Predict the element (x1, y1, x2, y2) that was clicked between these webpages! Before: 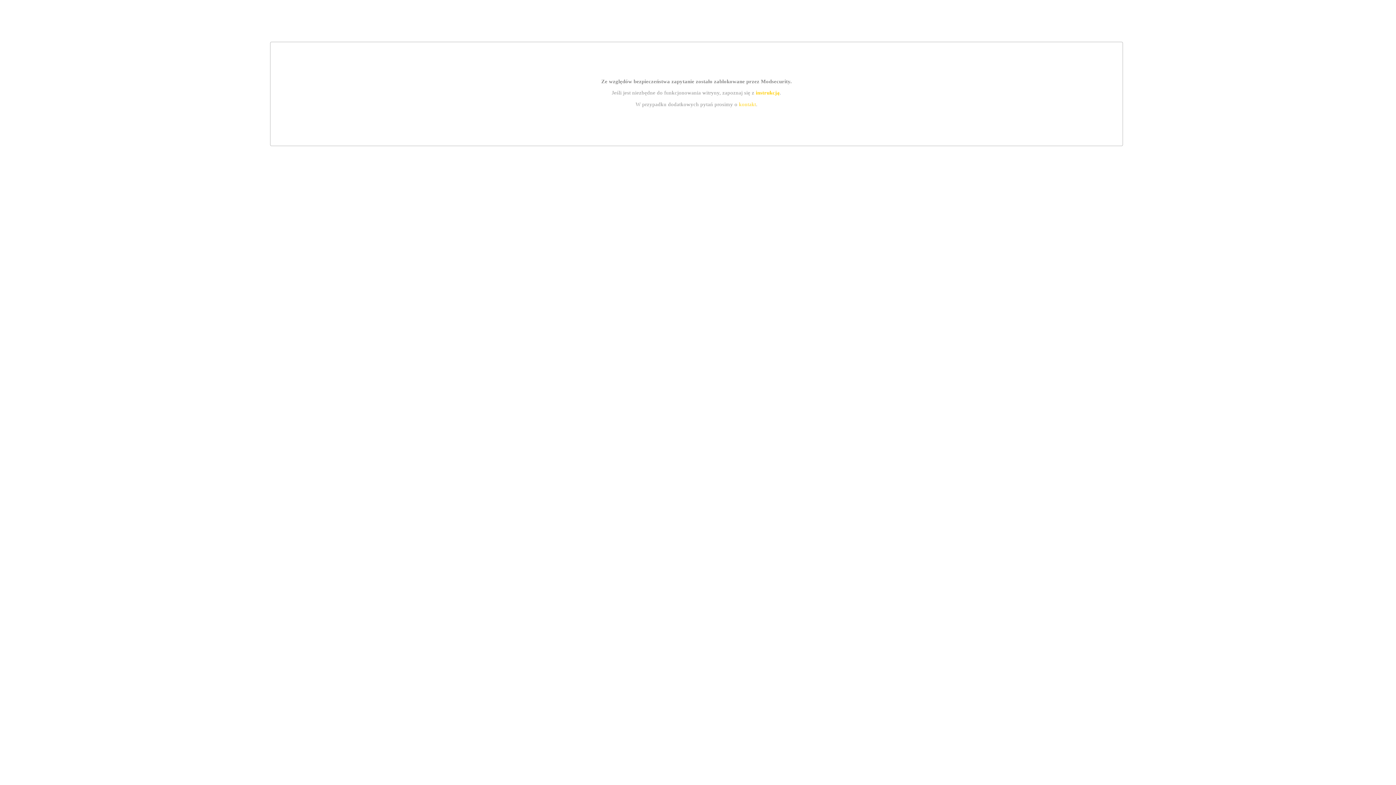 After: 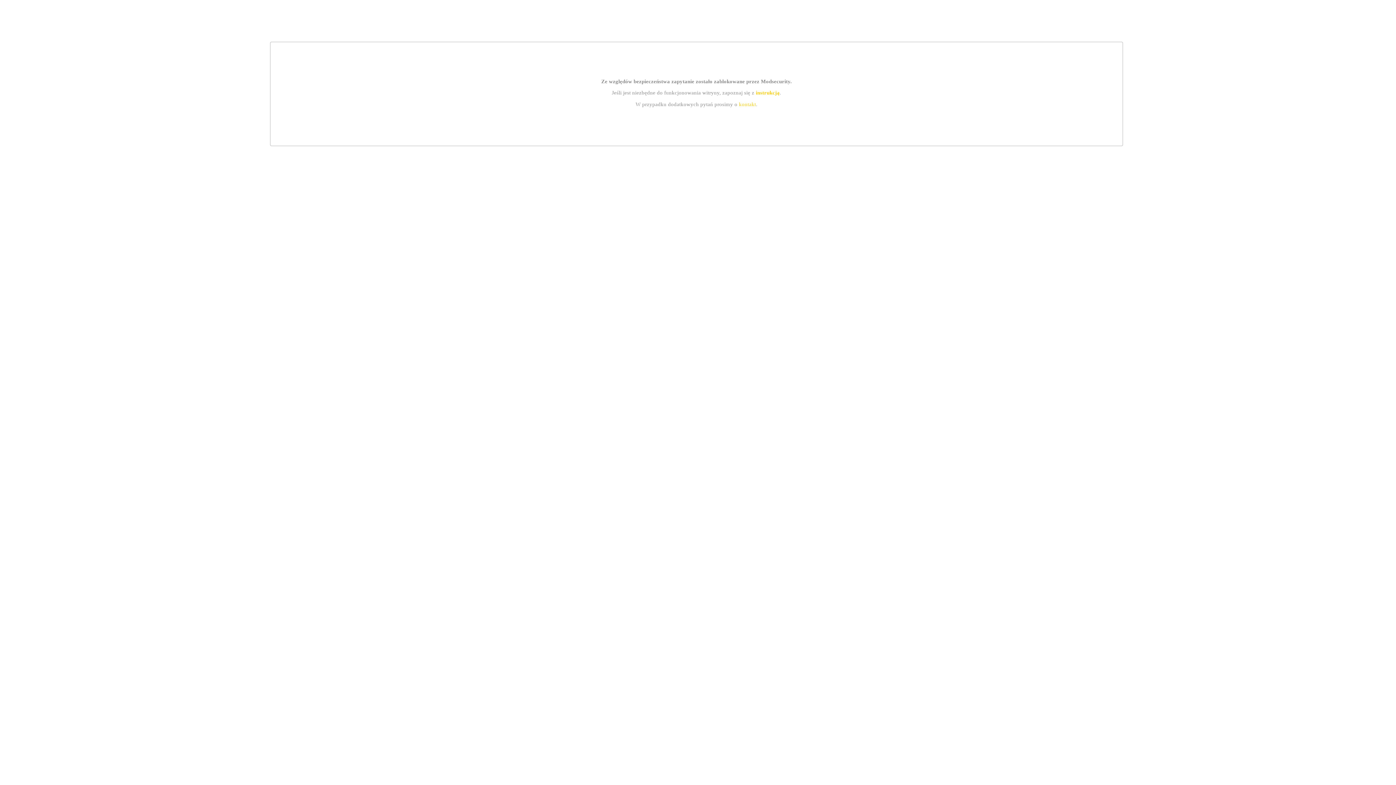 Action: bbox: (755, 89, 779, 95) label: instrukcją